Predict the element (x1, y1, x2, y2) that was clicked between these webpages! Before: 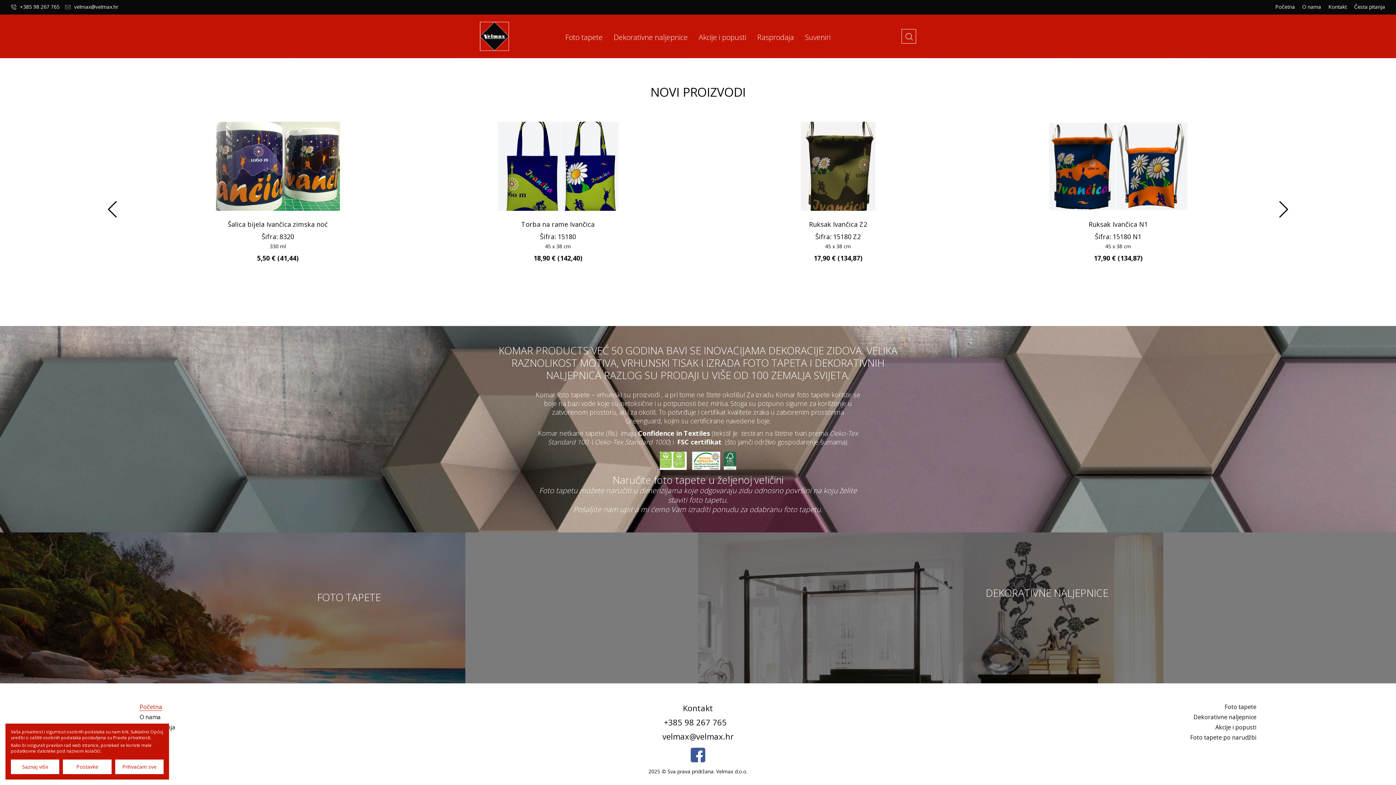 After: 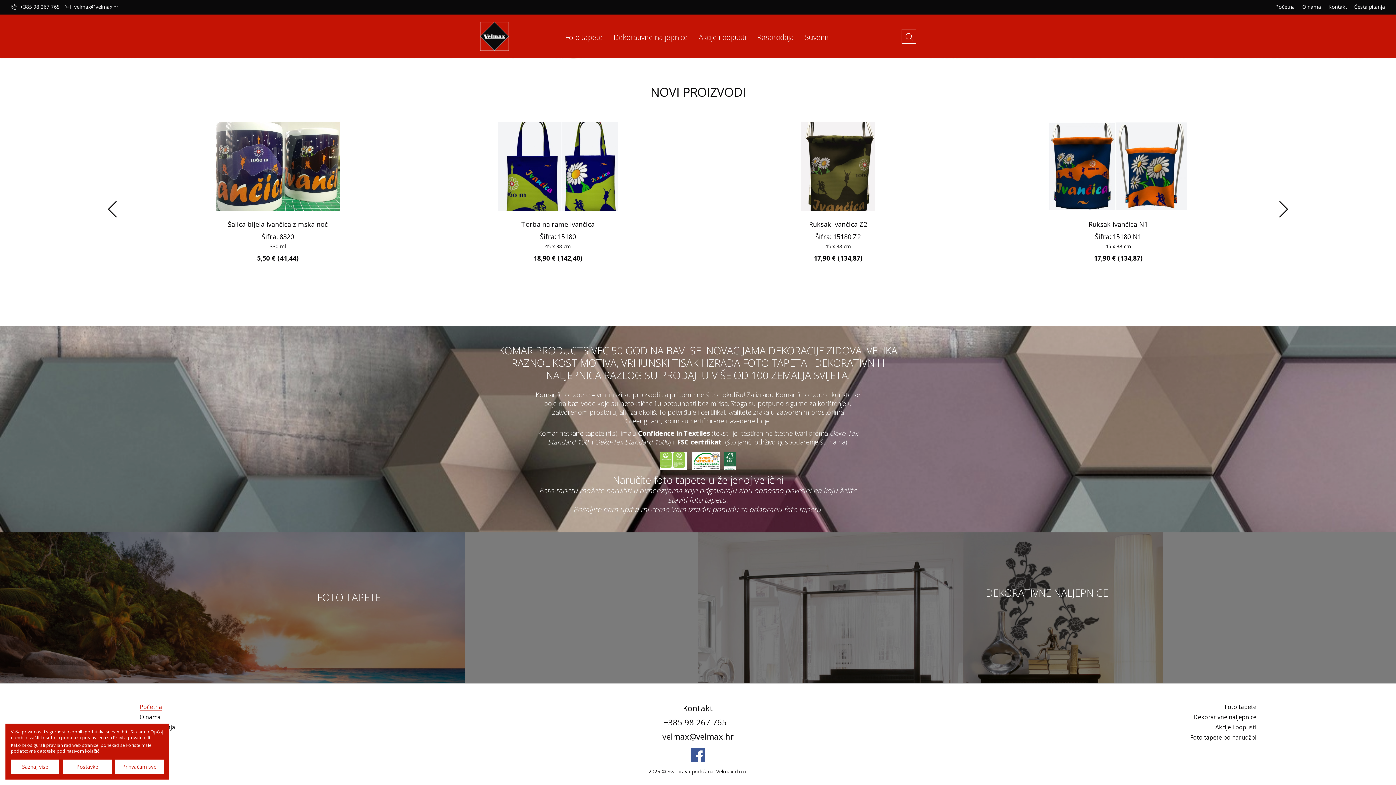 Action: label: velmax@velmax.hr bbox: (519, 730, 877, 742)